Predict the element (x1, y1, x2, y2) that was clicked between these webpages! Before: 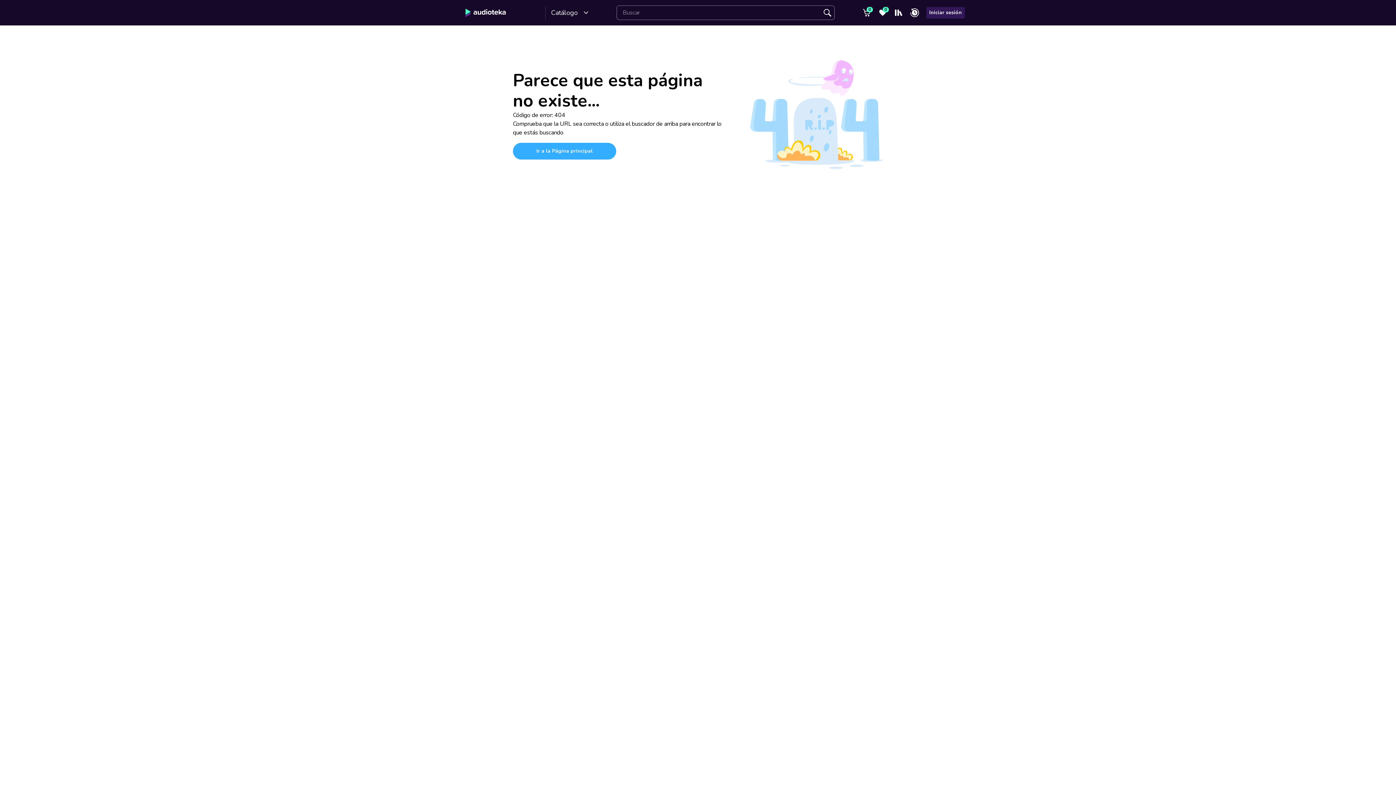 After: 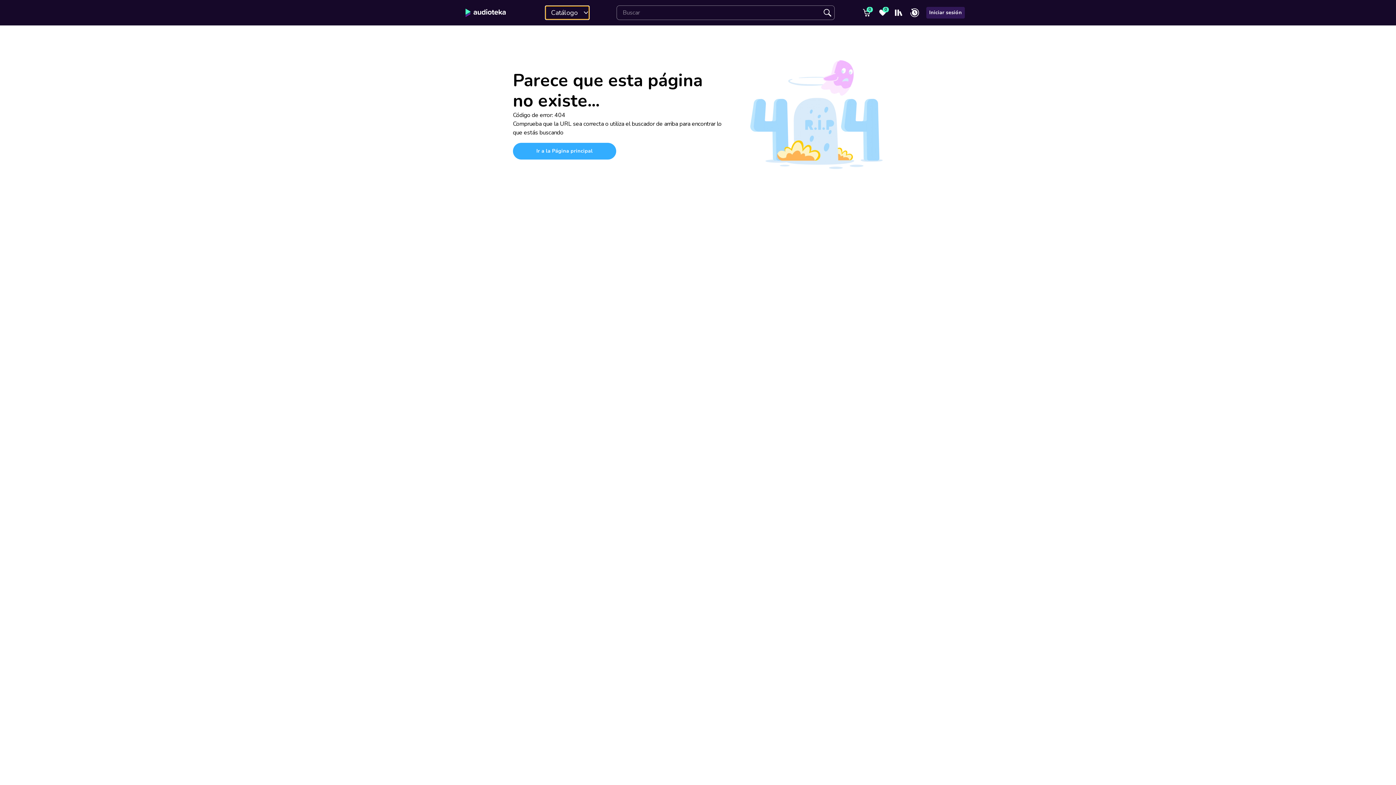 Action: label: Open catalog bbox: (545, 6, 589, 19)